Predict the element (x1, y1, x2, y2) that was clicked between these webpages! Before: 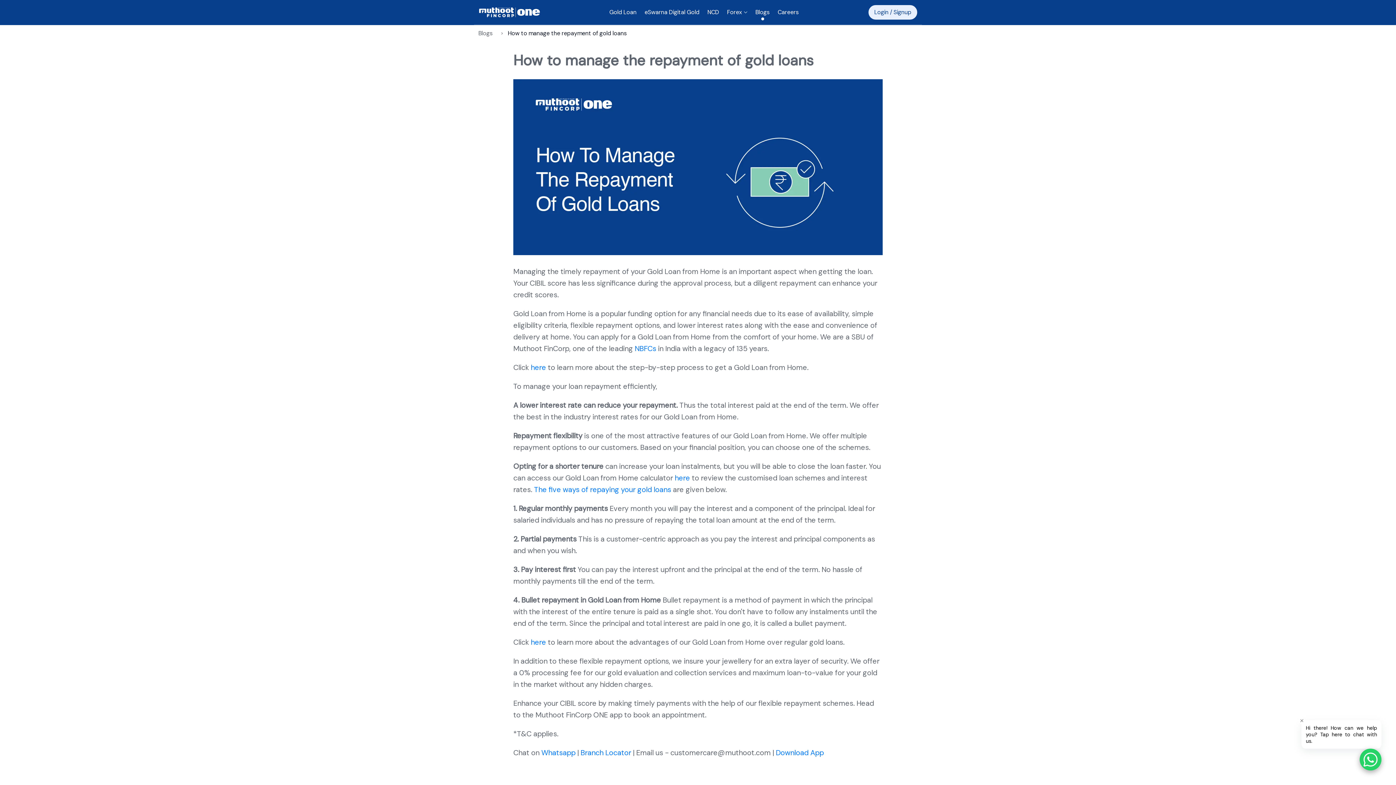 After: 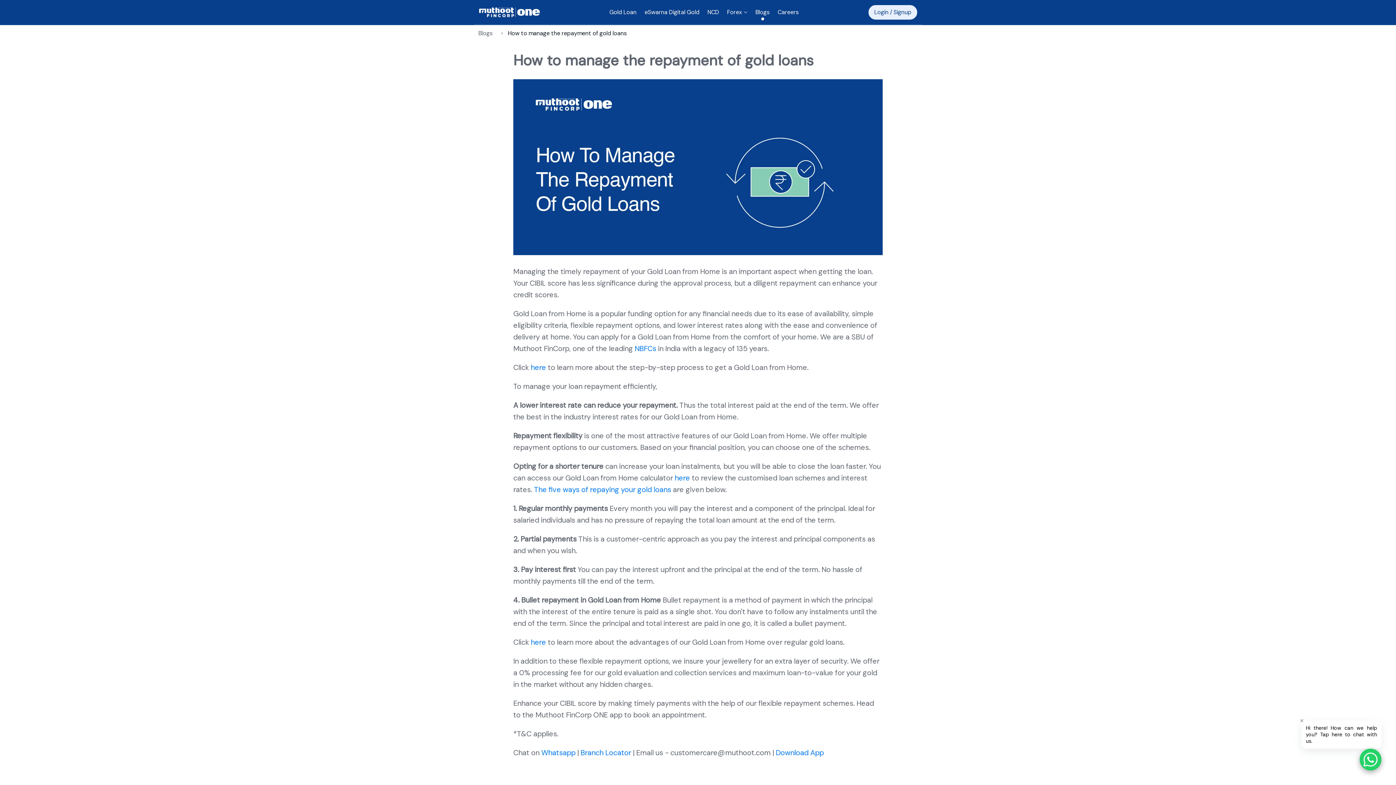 Action: bbox: (1360, 749, 1381, 770)